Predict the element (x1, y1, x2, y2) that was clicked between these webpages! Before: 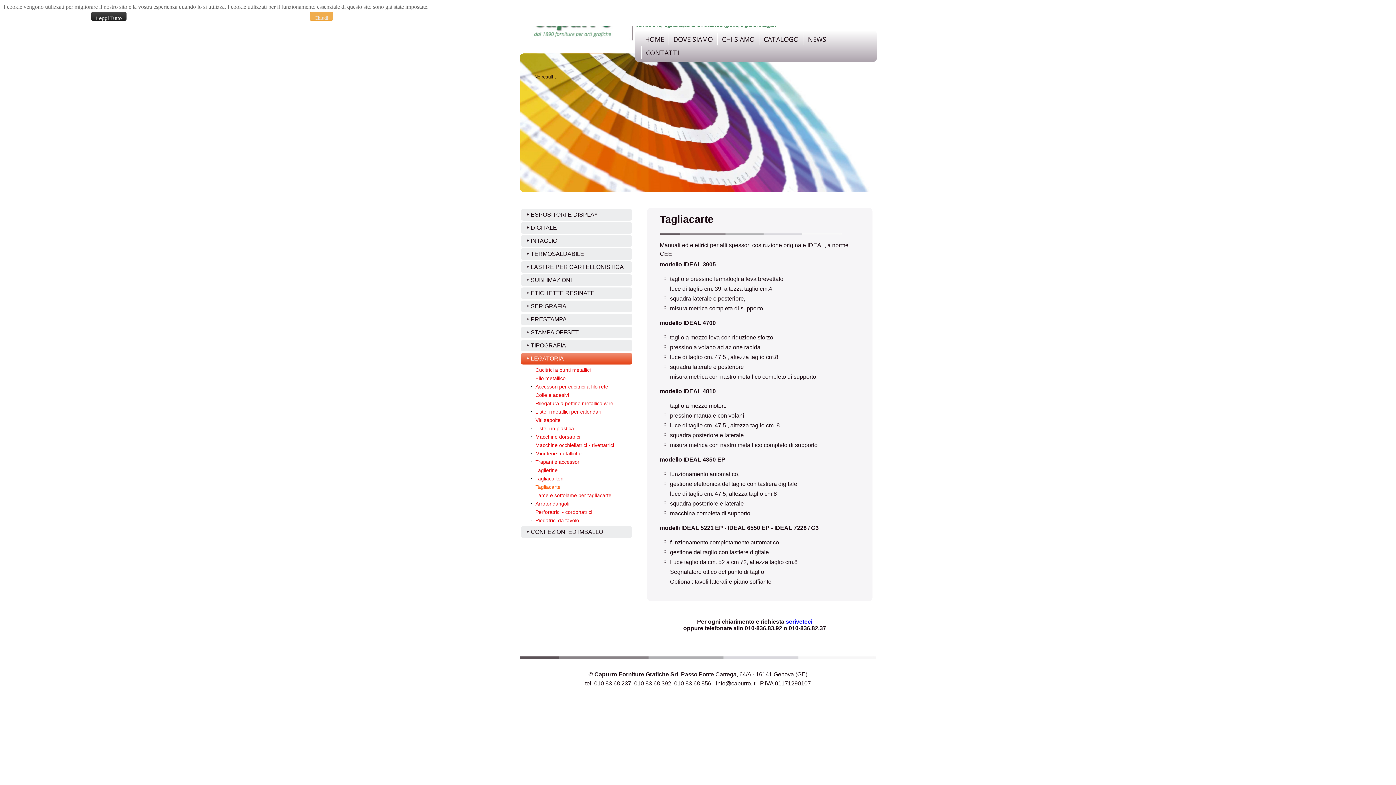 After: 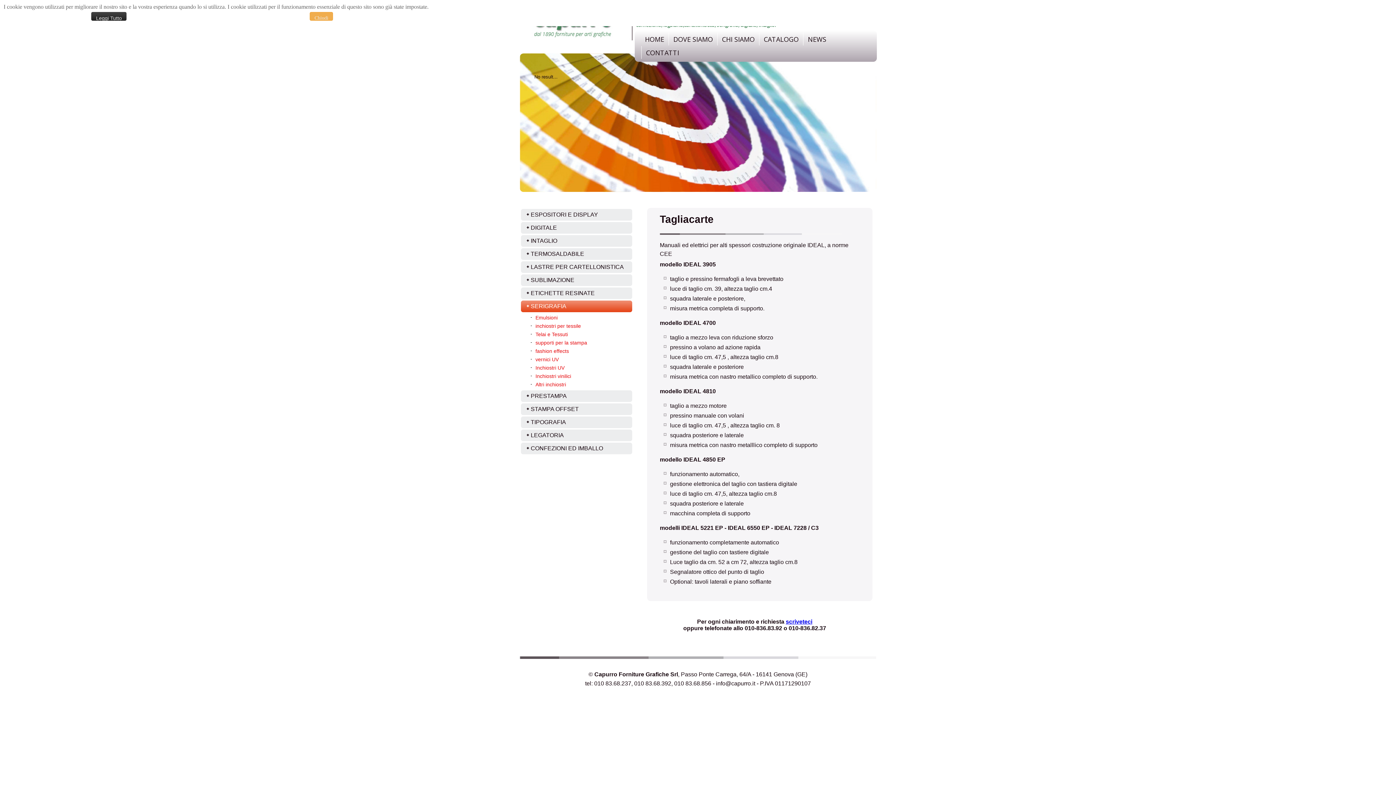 Action: label: SERIGRAFIA bbox: (521, 300, 632, 312)